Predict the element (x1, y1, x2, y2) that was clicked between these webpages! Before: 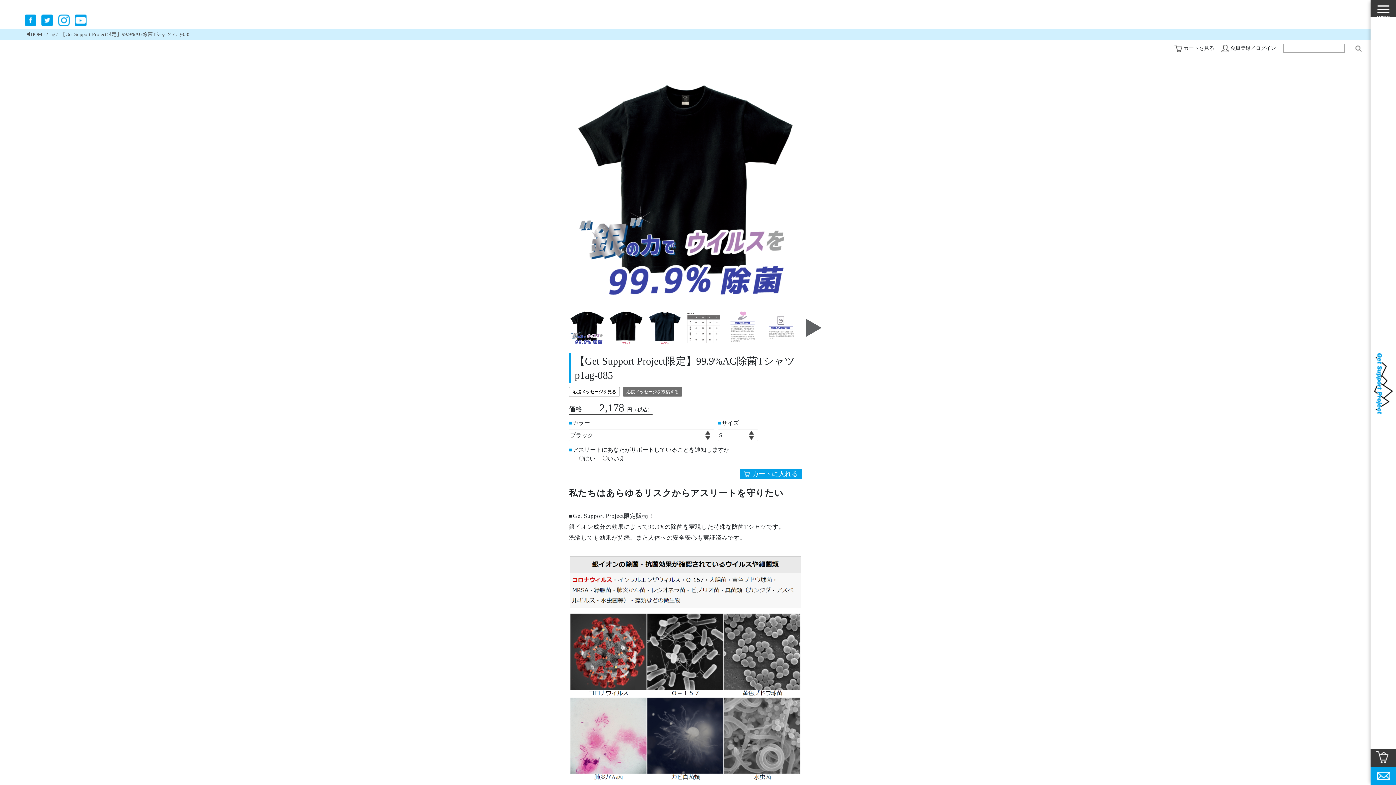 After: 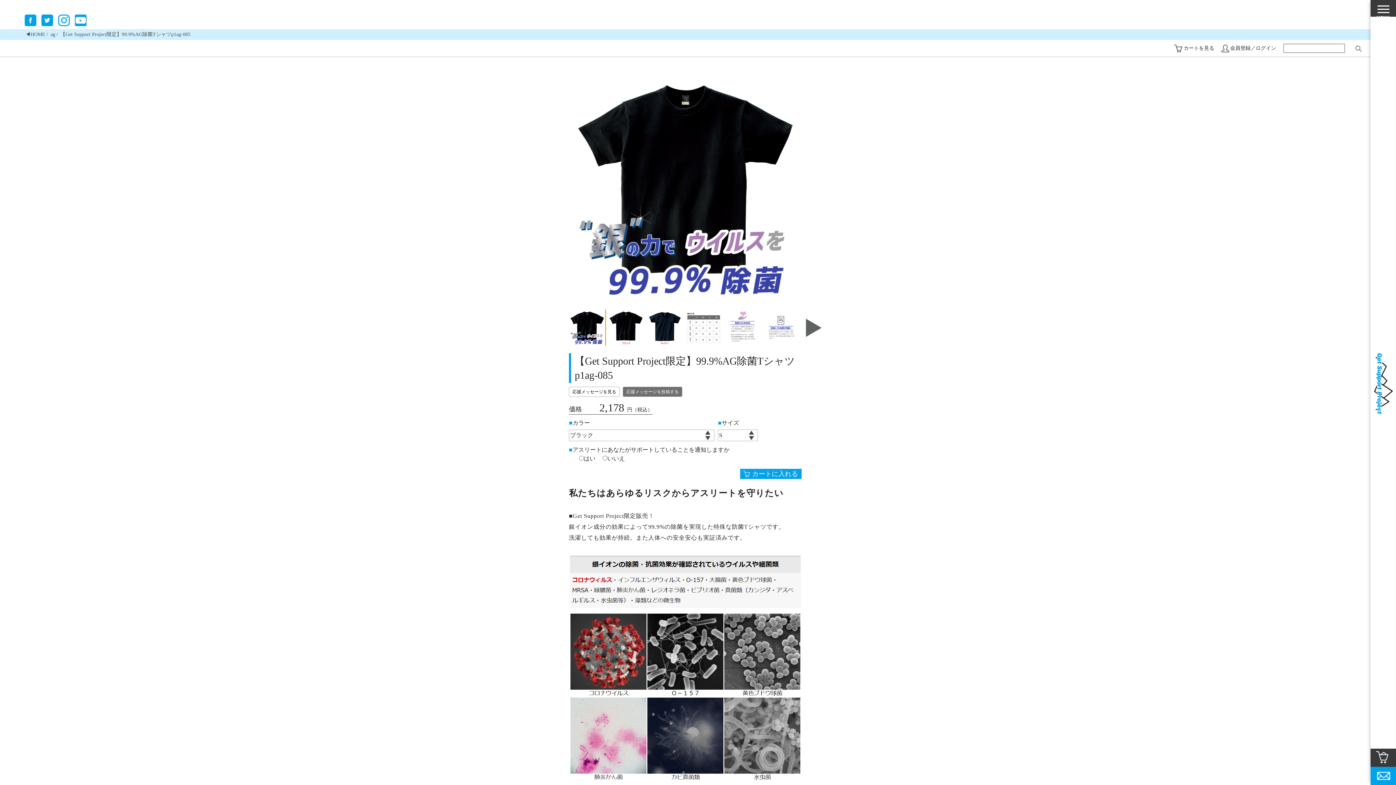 Action: bbox: (569, 309, 604, 346)